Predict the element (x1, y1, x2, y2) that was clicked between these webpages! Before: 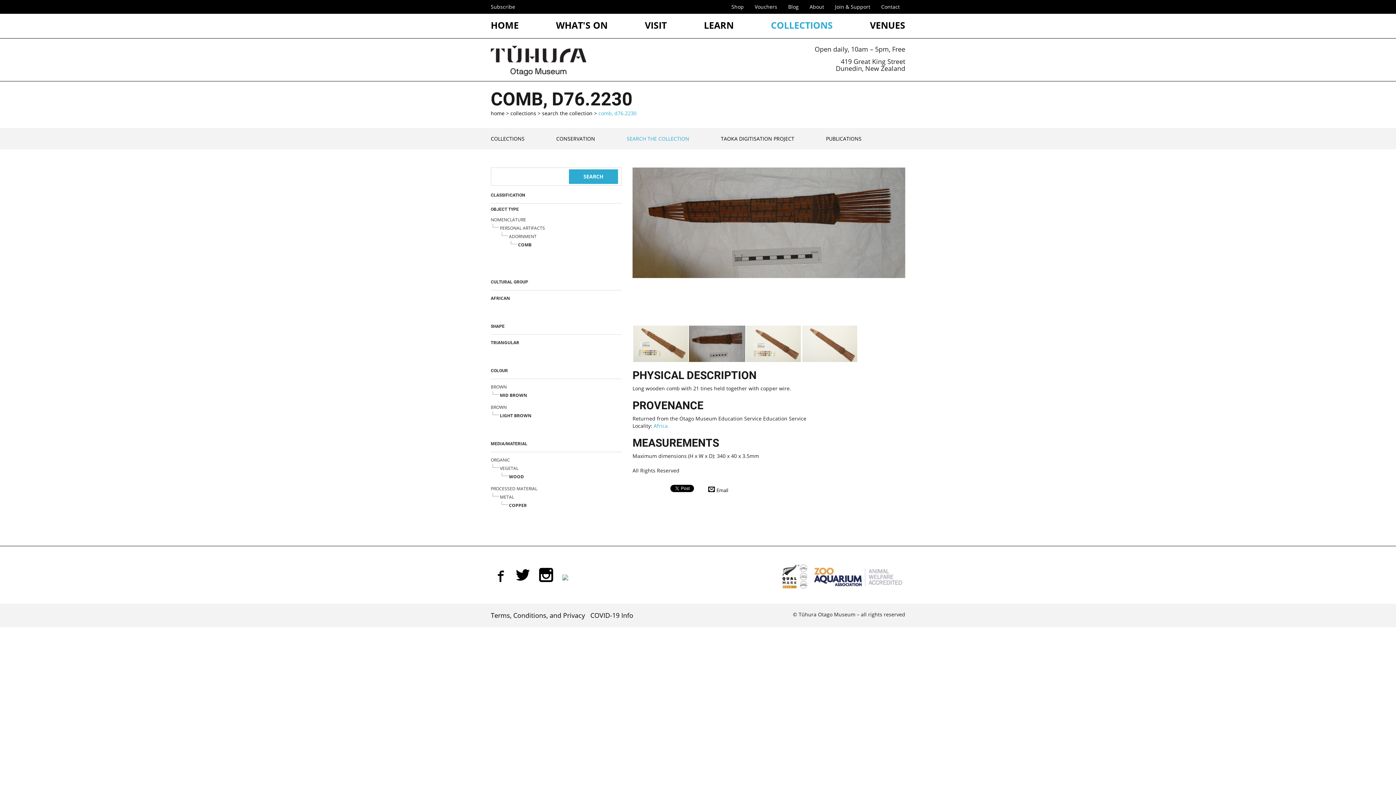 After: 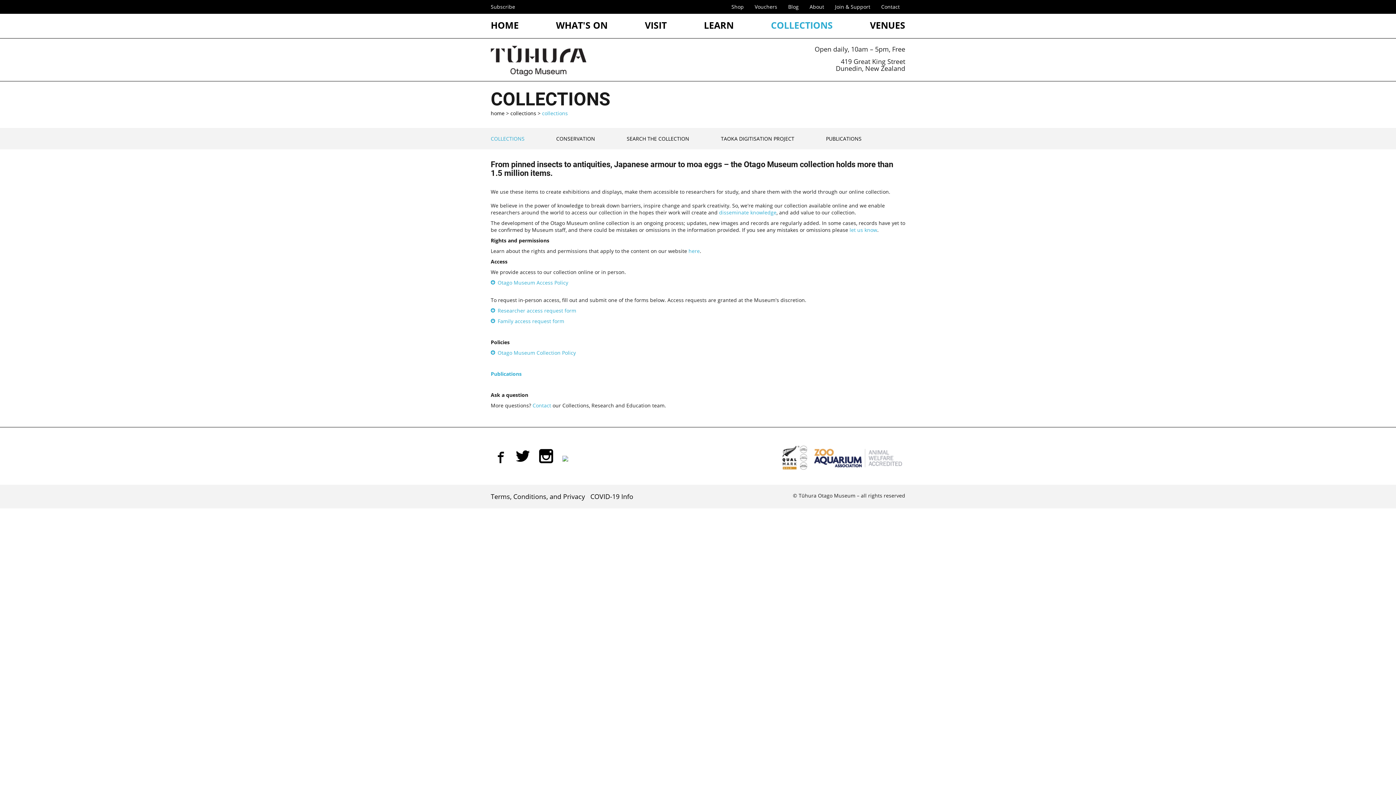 Action: label: collections bbox: (510, 109, 536, 116)